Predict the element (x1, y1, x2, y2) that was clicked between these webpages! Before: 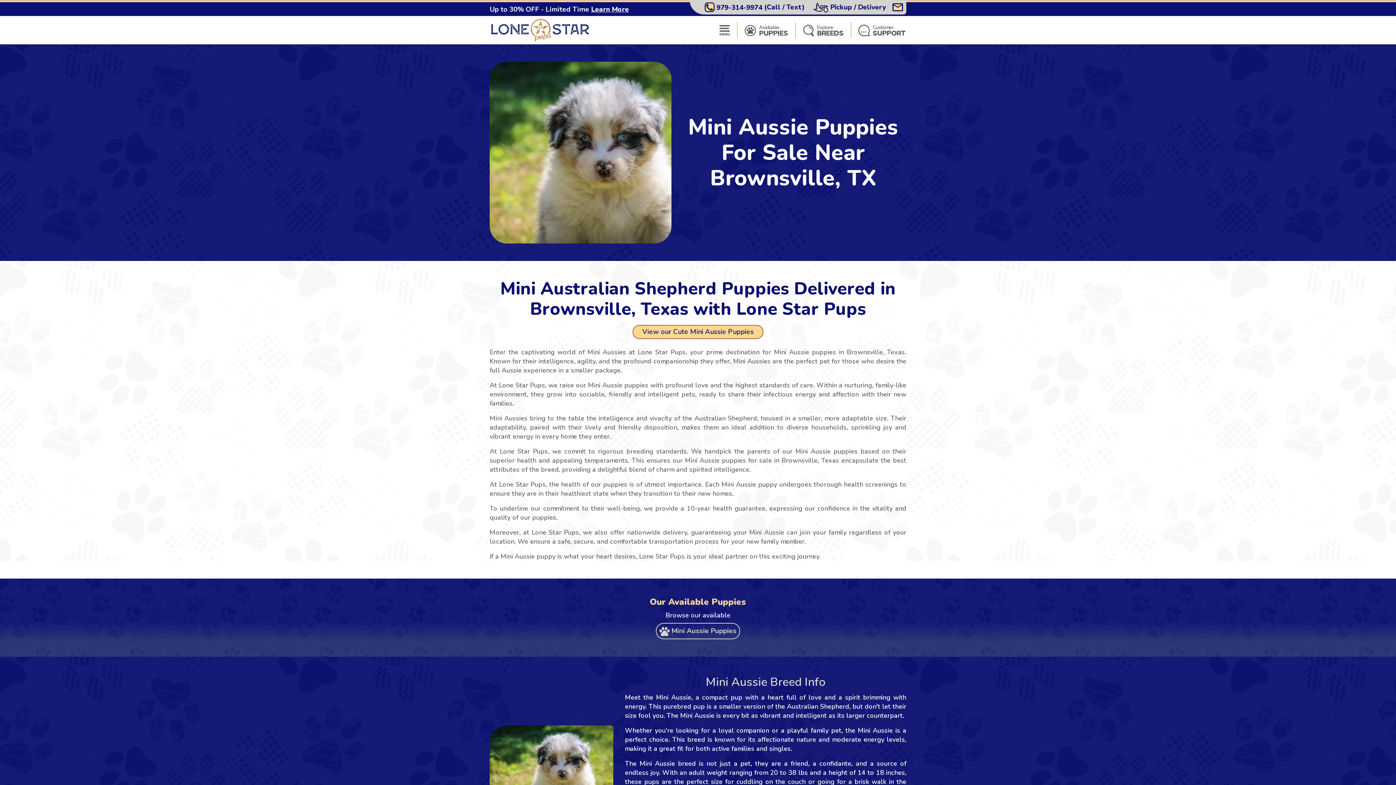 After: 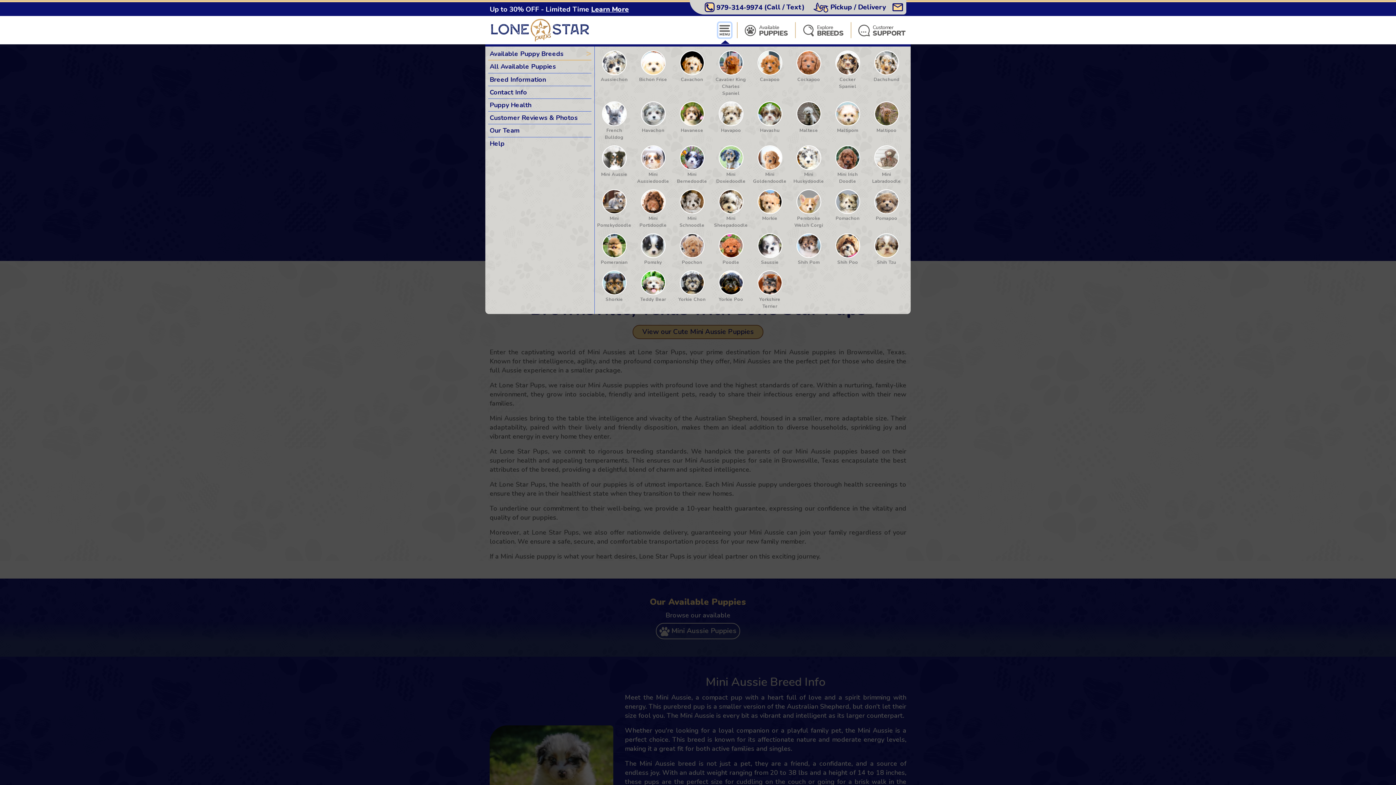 Action: bbox: (718, 22, 731, 37)